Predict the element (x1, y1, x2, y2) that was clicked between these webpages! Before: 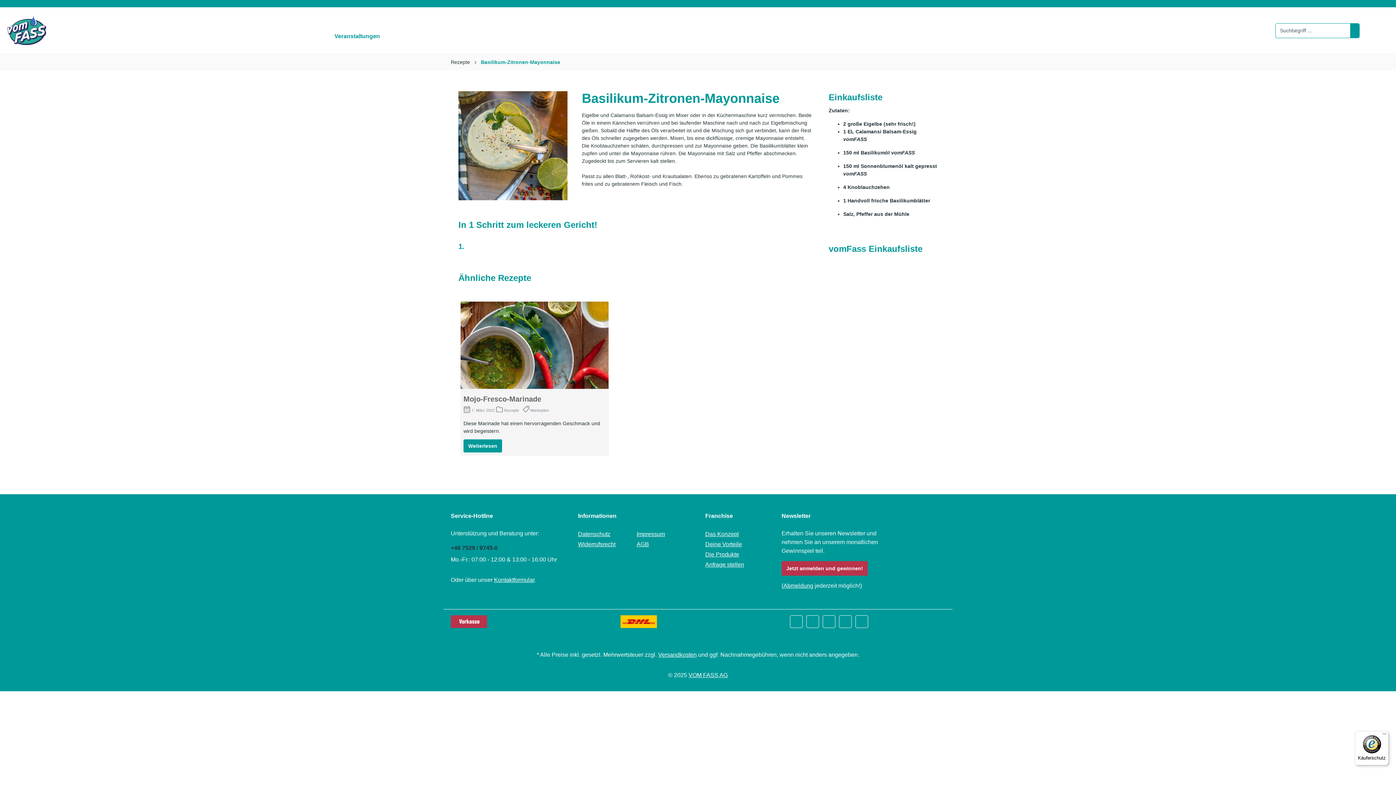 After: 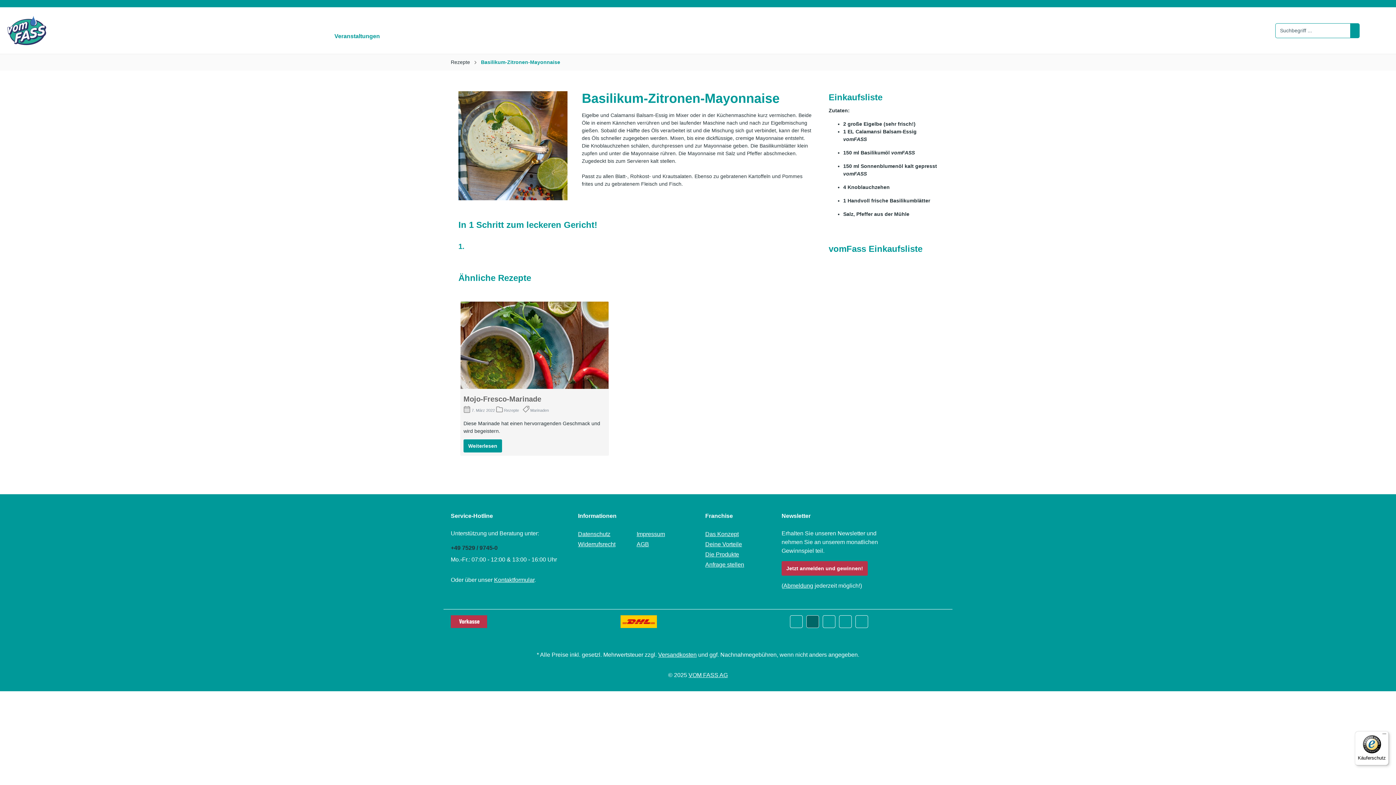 Action: label: Instagram Page bbox: (806, 615, 819, 628)